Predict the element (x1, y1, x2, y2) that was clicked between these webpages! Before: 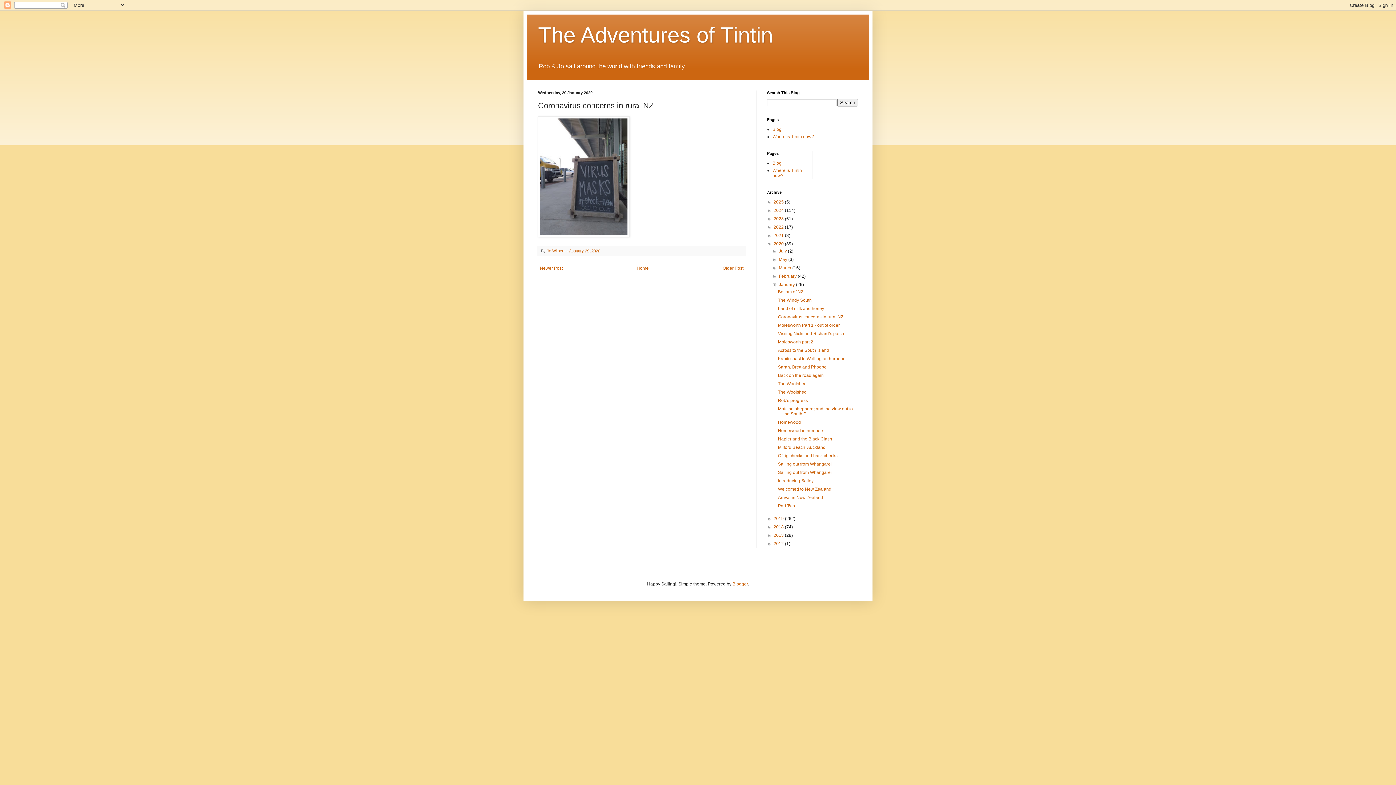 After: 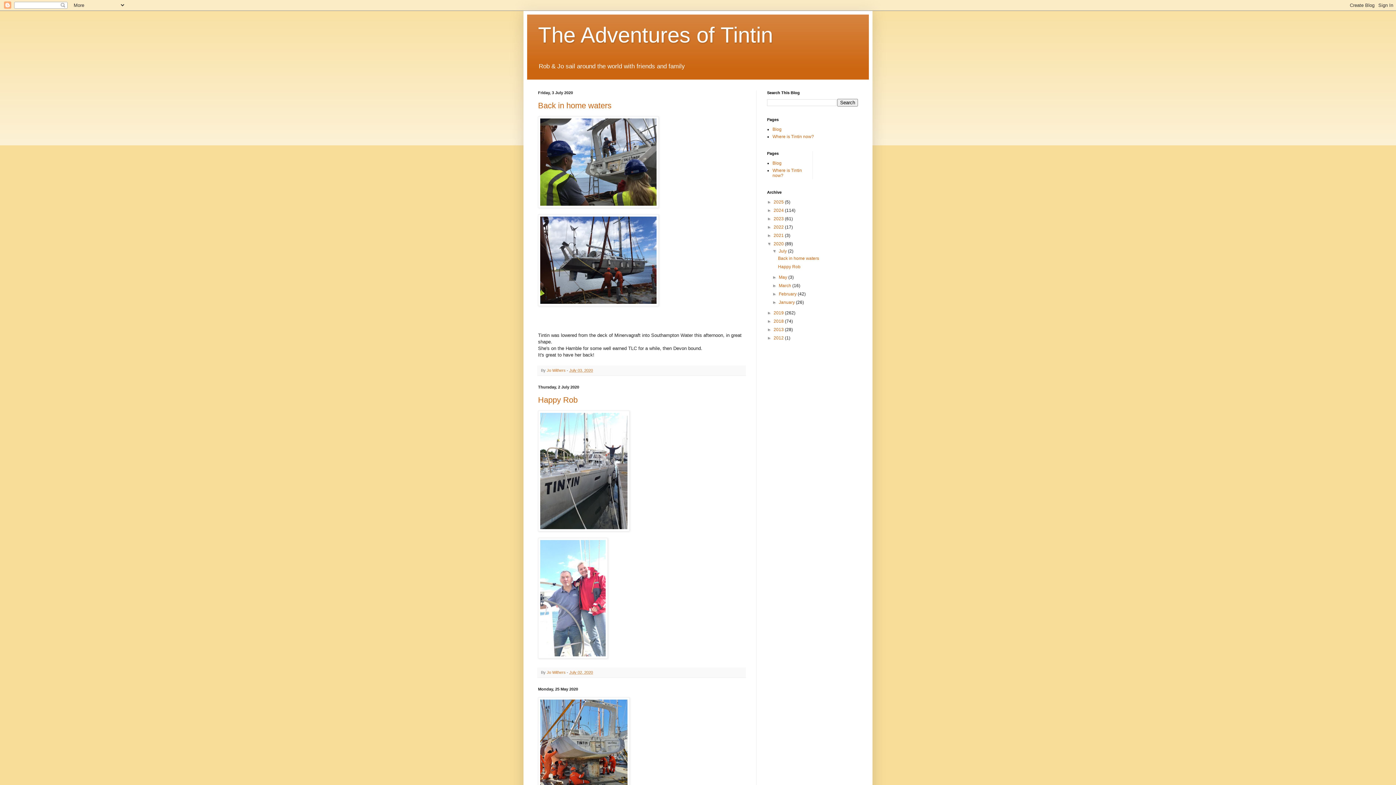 Action: label: 2020  bbox: (773, 241, 785, 246)